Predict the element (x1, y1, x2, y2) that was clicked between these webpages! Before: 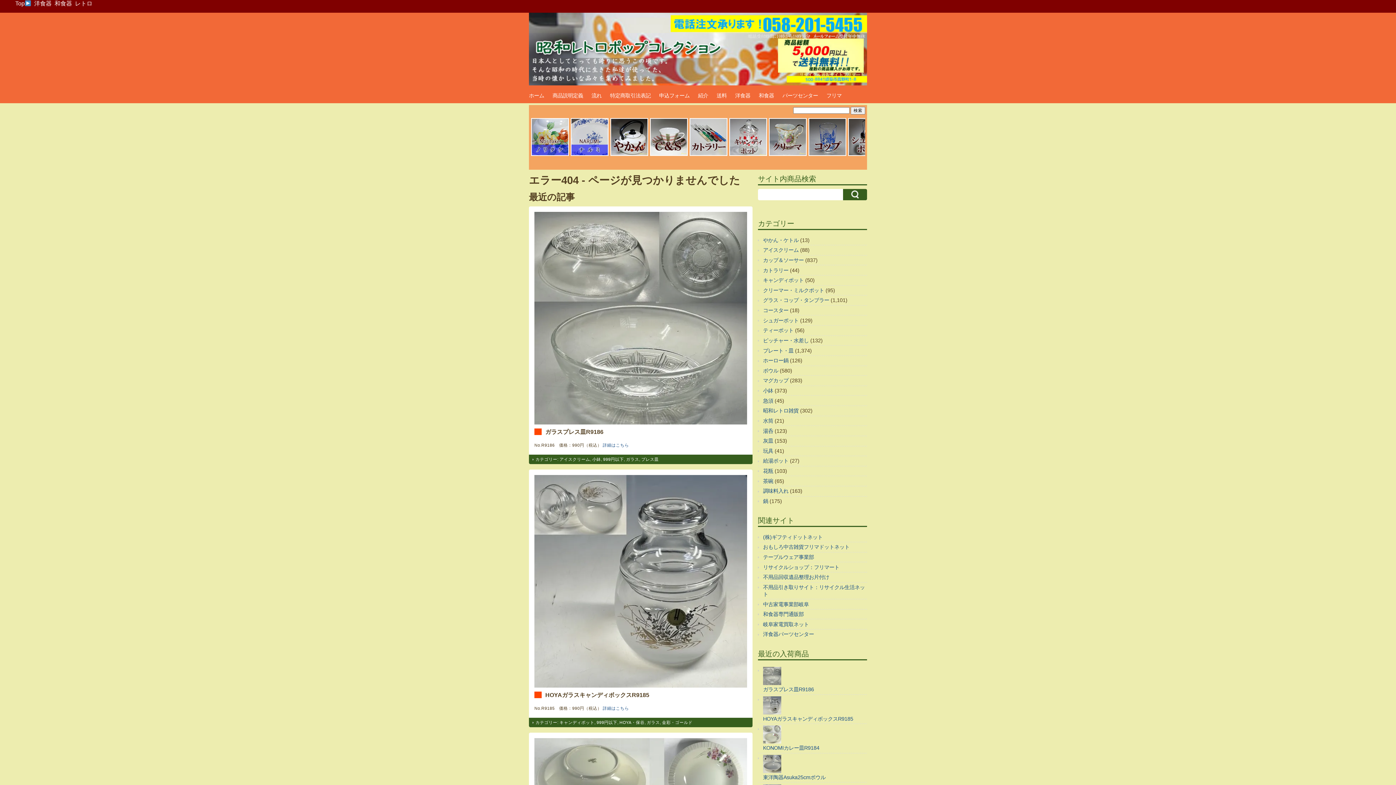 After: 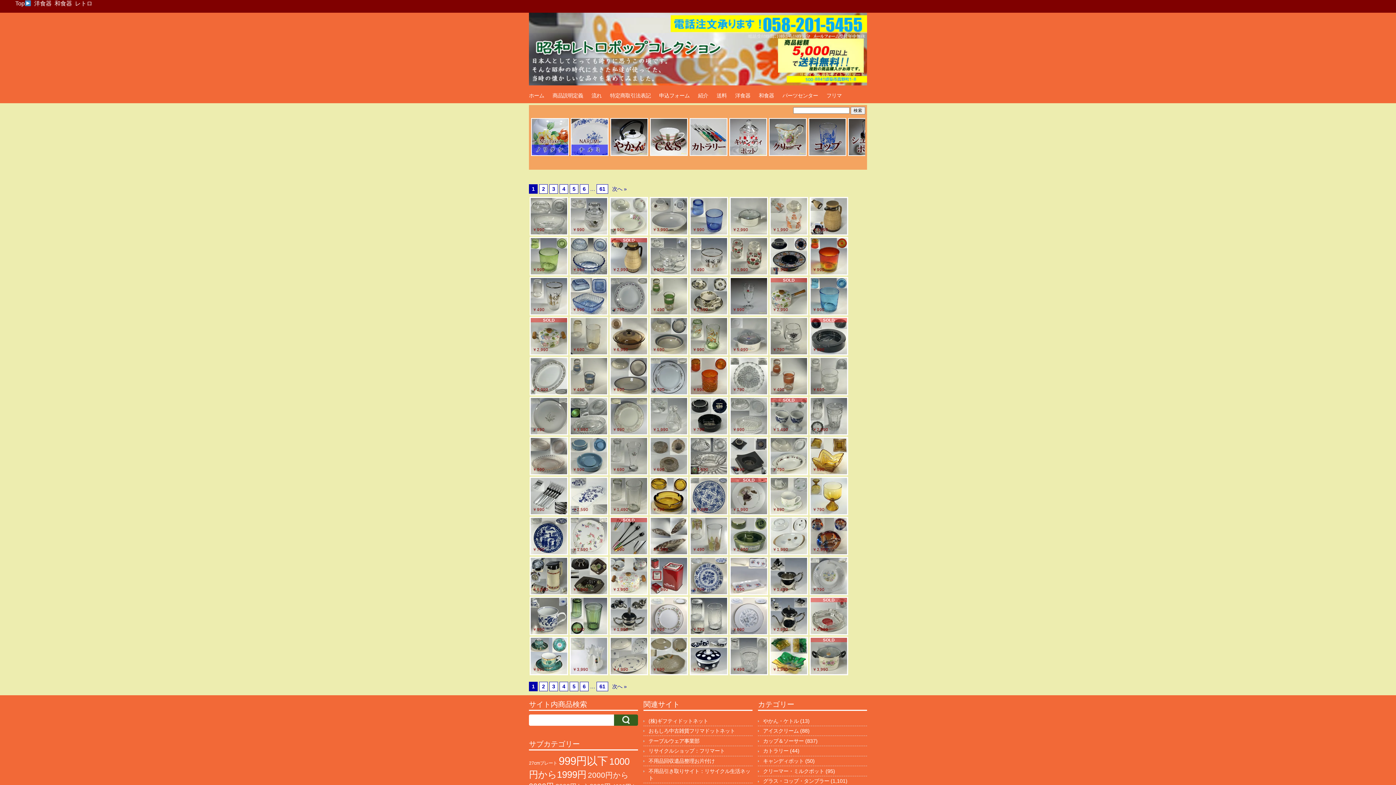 Action: bbox: (74, 0, 92, 6) label: レトロ